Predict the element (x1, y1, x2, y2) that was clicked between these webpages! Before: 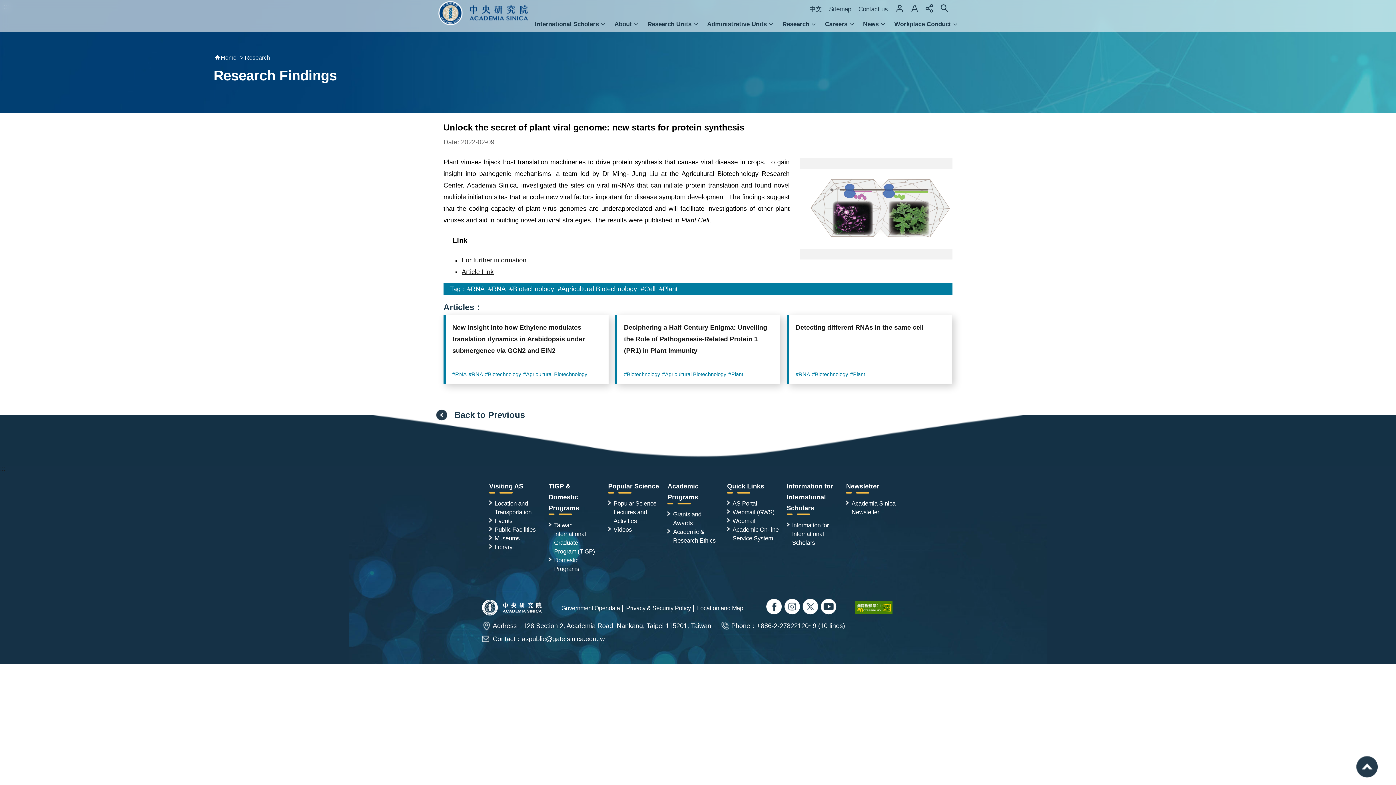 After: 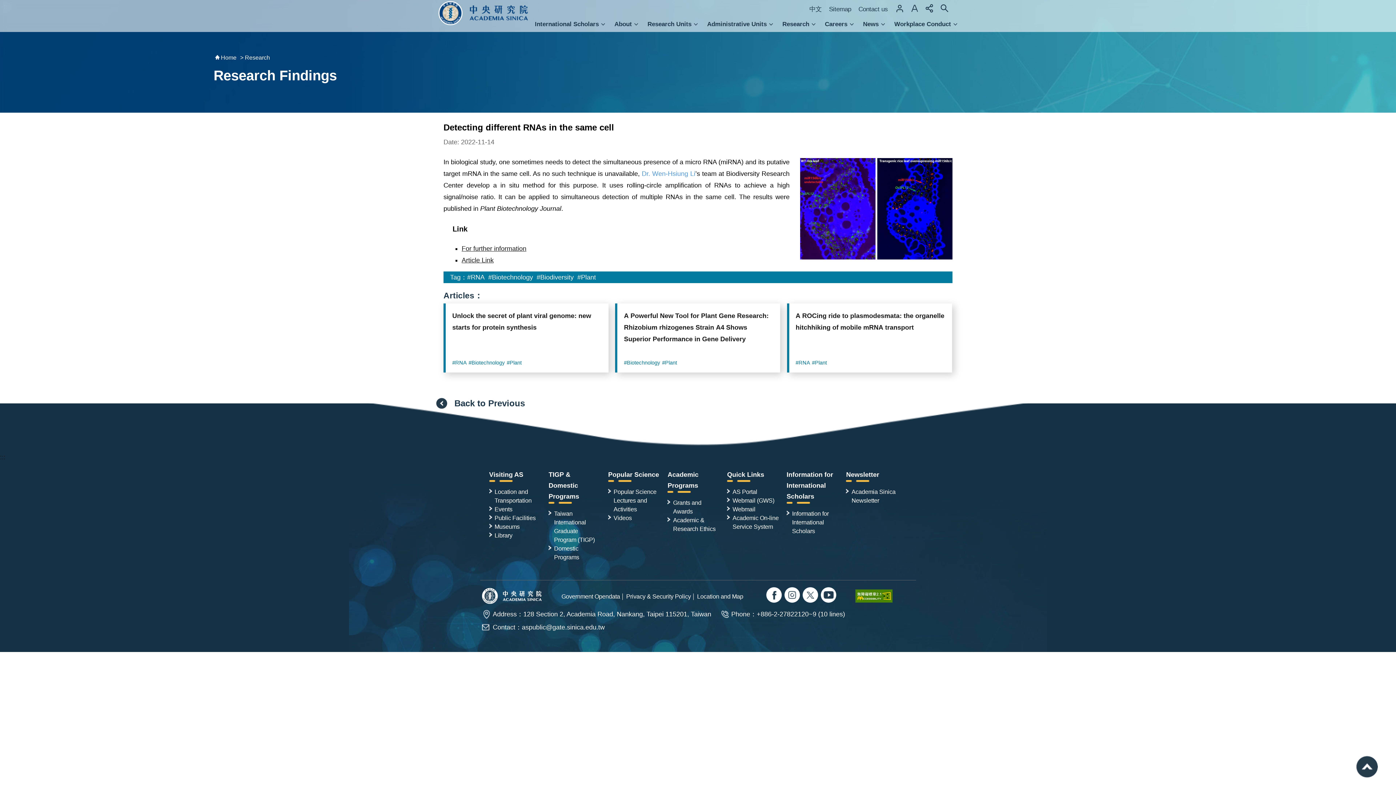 Action: label: Detecting different RNAs in the same cell bbox: (795, 321, 945, 370)